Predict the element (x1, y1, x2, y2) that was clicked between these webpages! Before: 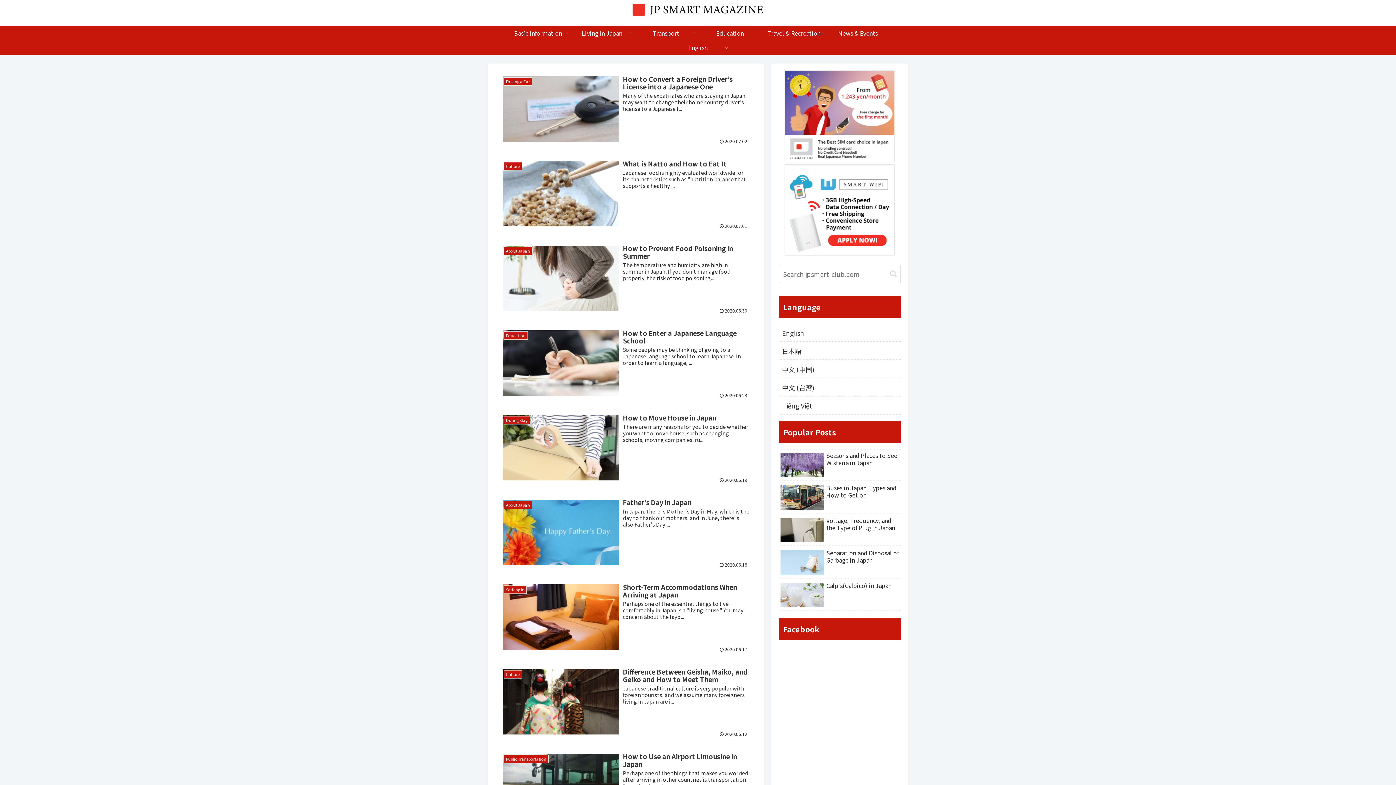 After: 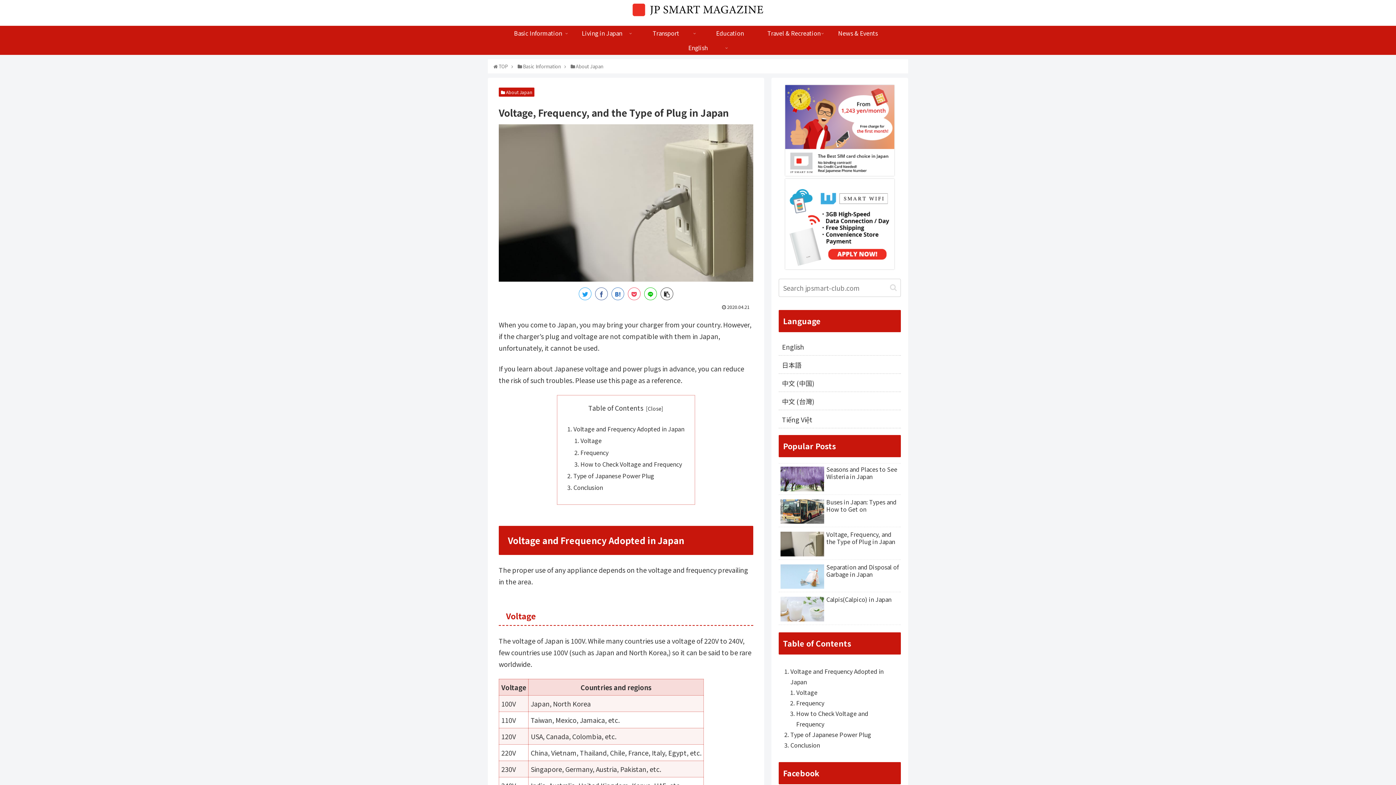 Action: label: Voltage, Frequency, and the Type of Plug in Japan bbox: (778, 515, 901, 546)